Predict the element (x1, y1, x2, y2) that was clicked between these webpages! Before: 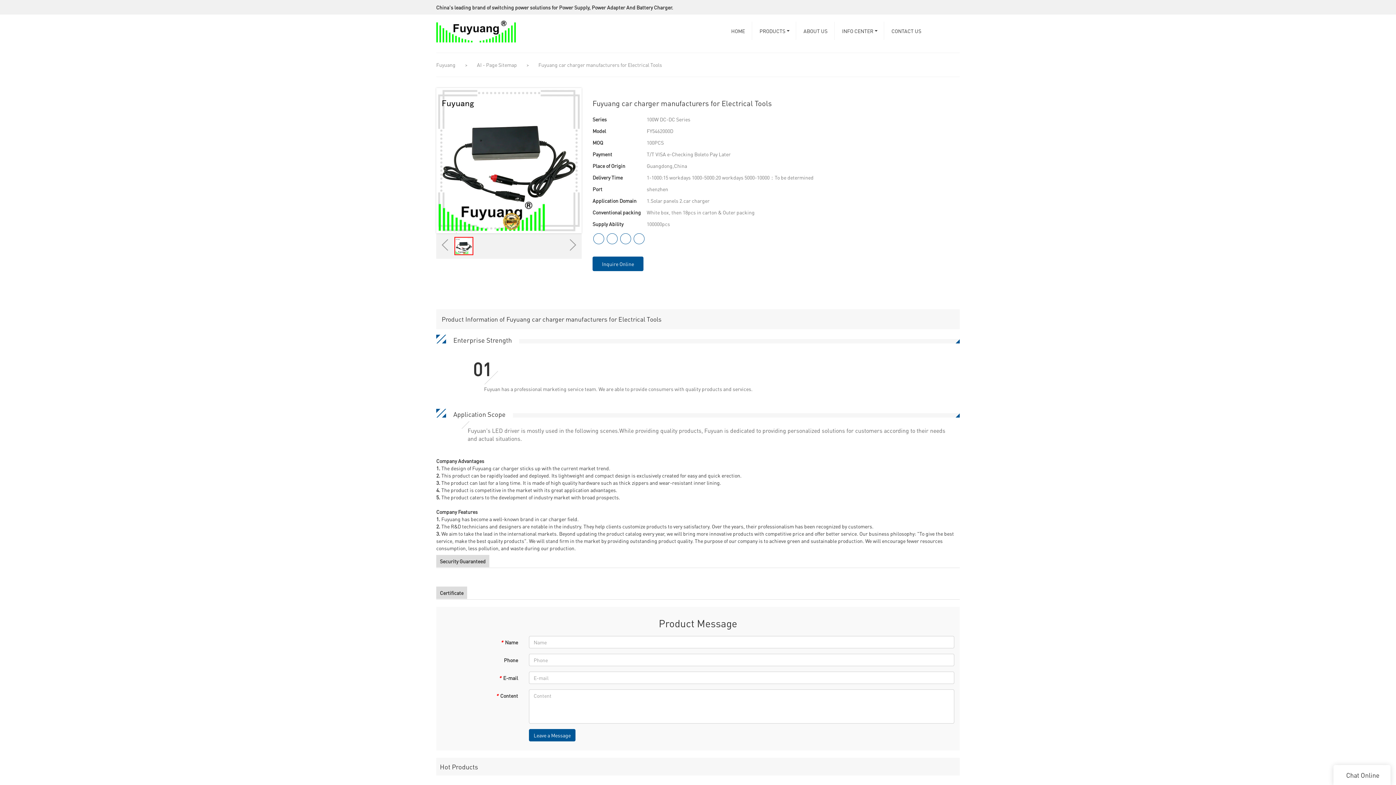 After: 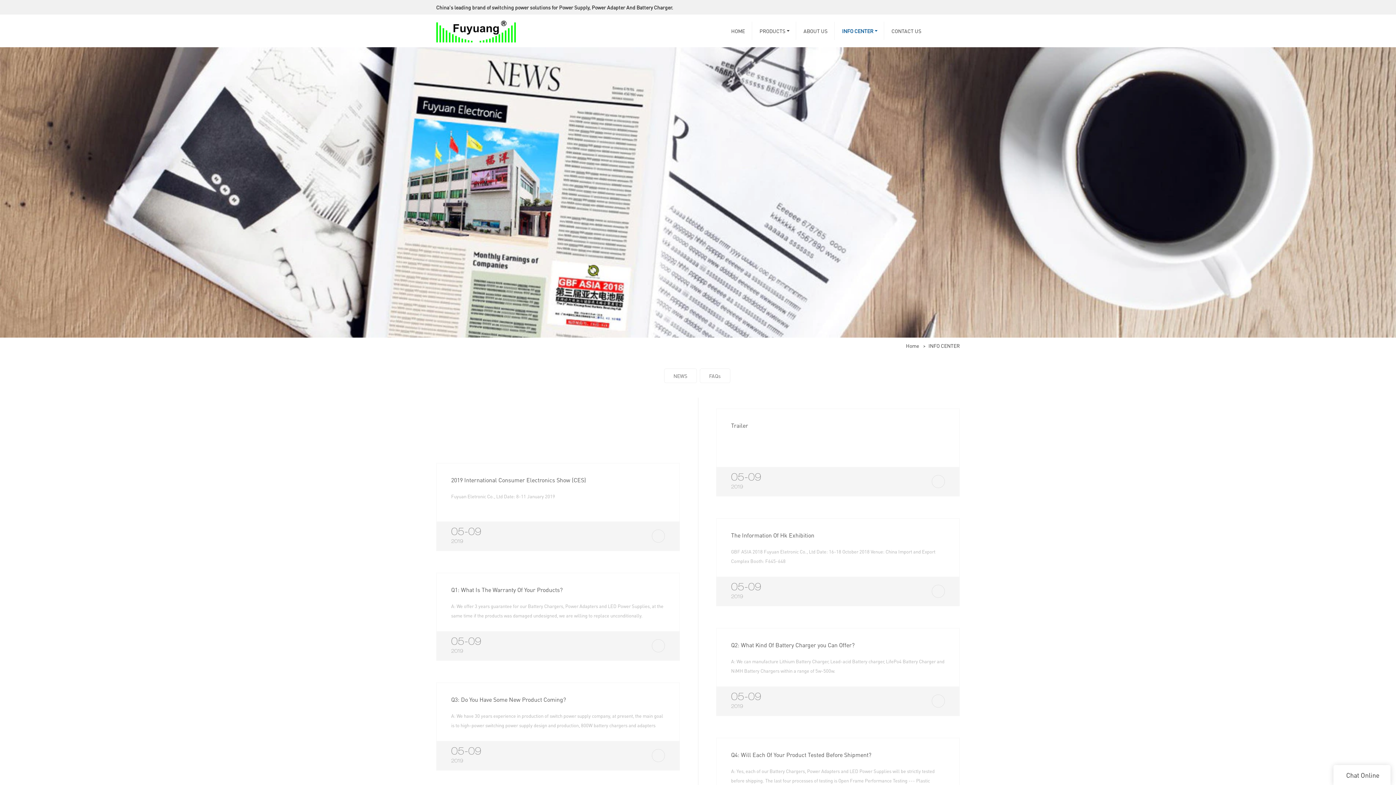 Action: bbox: (835, 14, 884, 47) label: INFO CENTER